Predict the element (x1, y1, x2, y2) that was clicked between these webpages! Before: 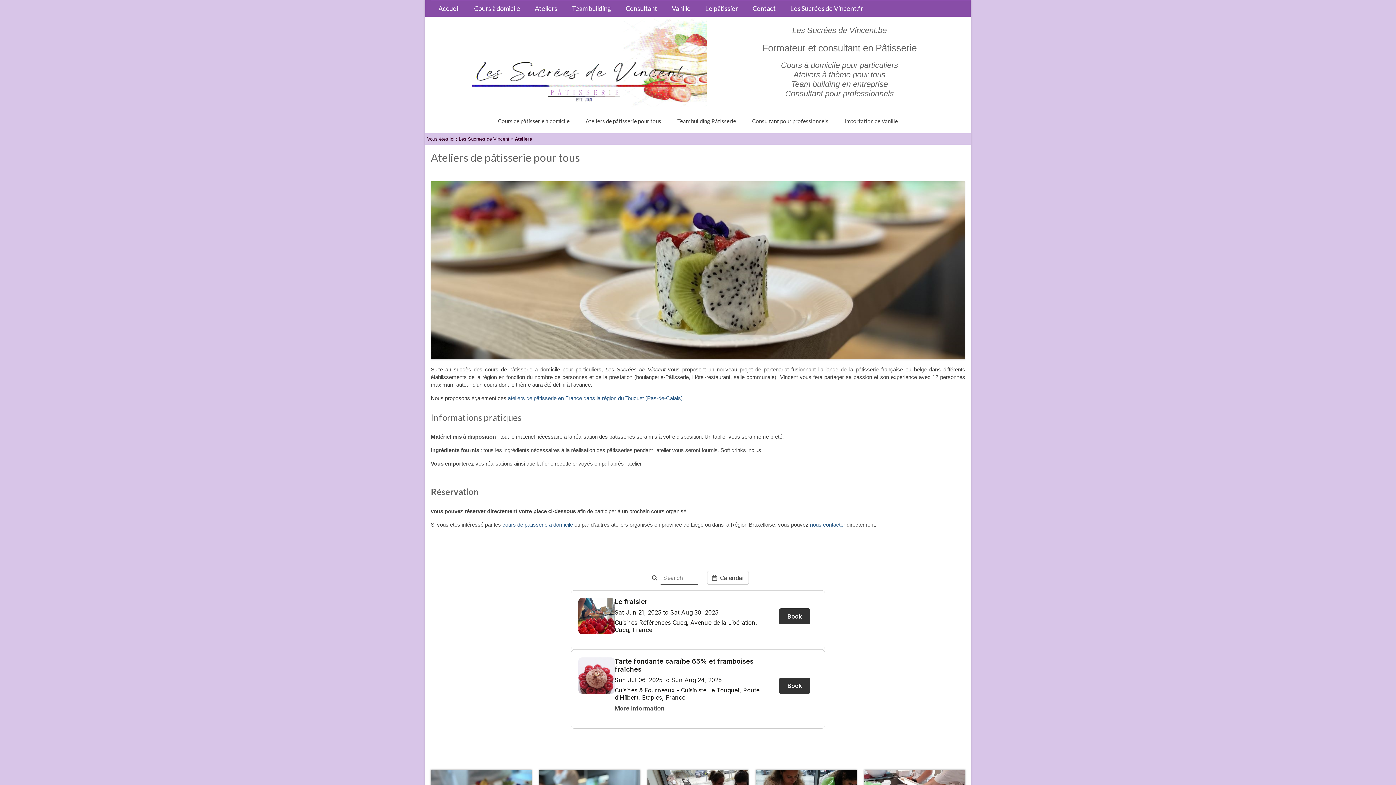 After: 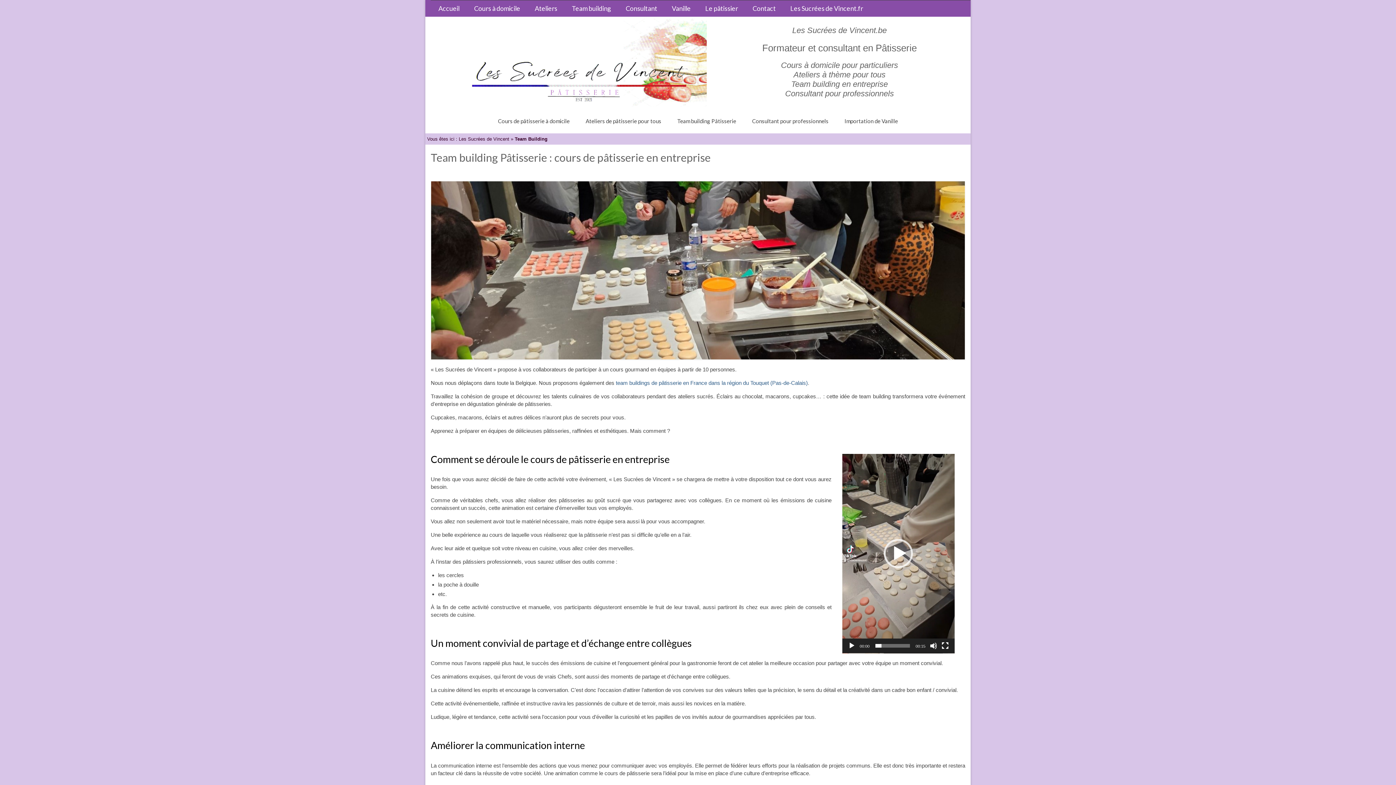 Action: label: Team building bbox: (564, 0, 618, 16)